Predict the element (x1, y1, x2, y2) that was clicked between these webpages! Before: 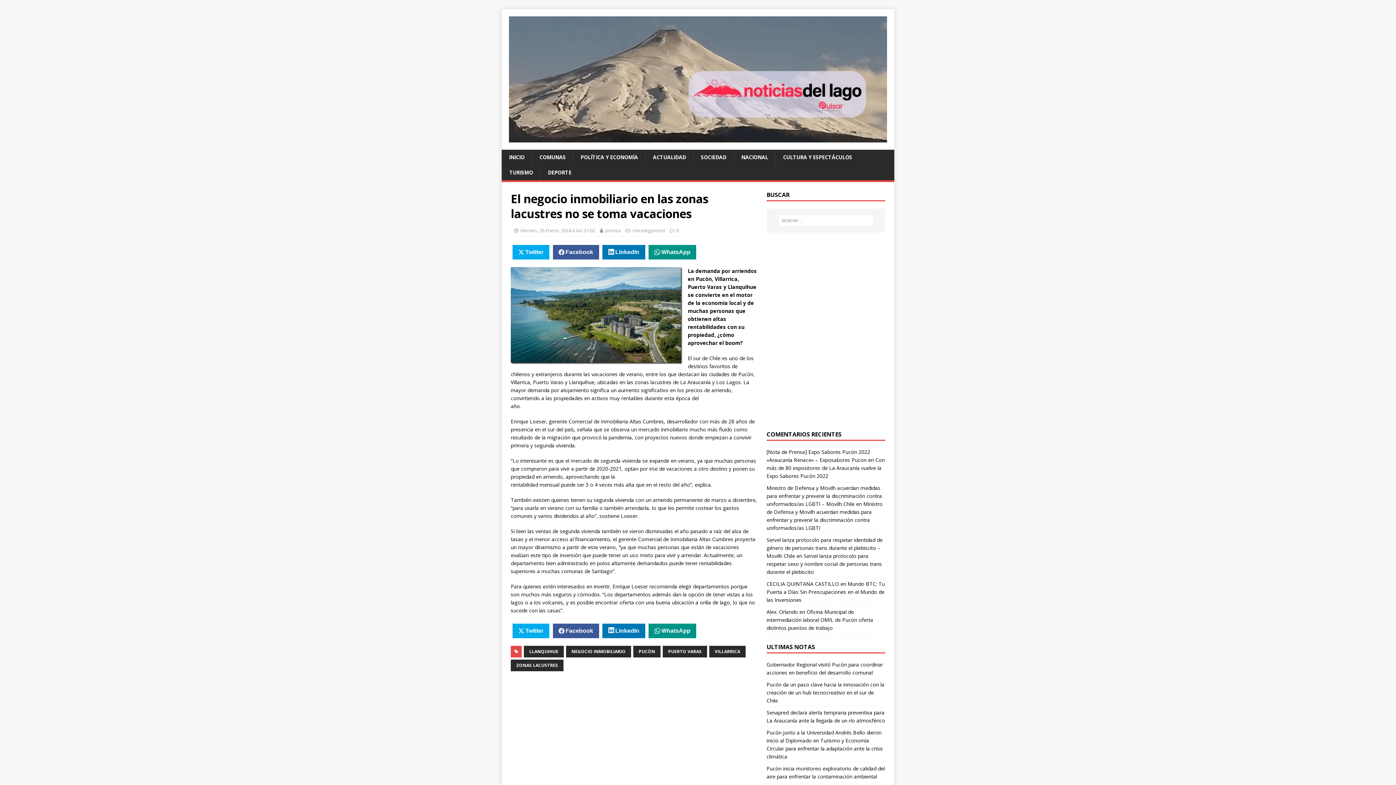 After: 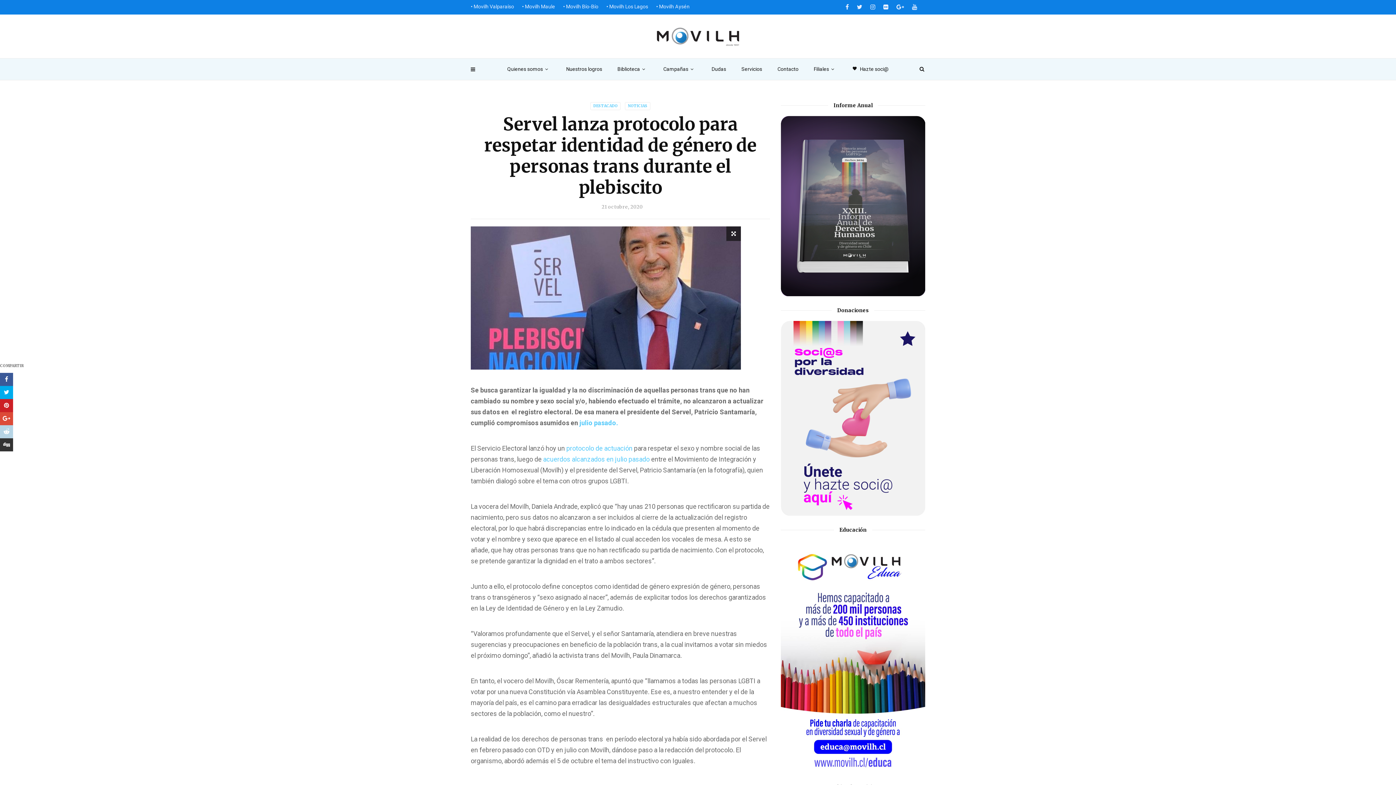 Action: label: Servel lanza protocolo para respetar identidad de género de personas trans durante el plebiscito – Movilh Chile bbox: (766, 536, 882, 559)